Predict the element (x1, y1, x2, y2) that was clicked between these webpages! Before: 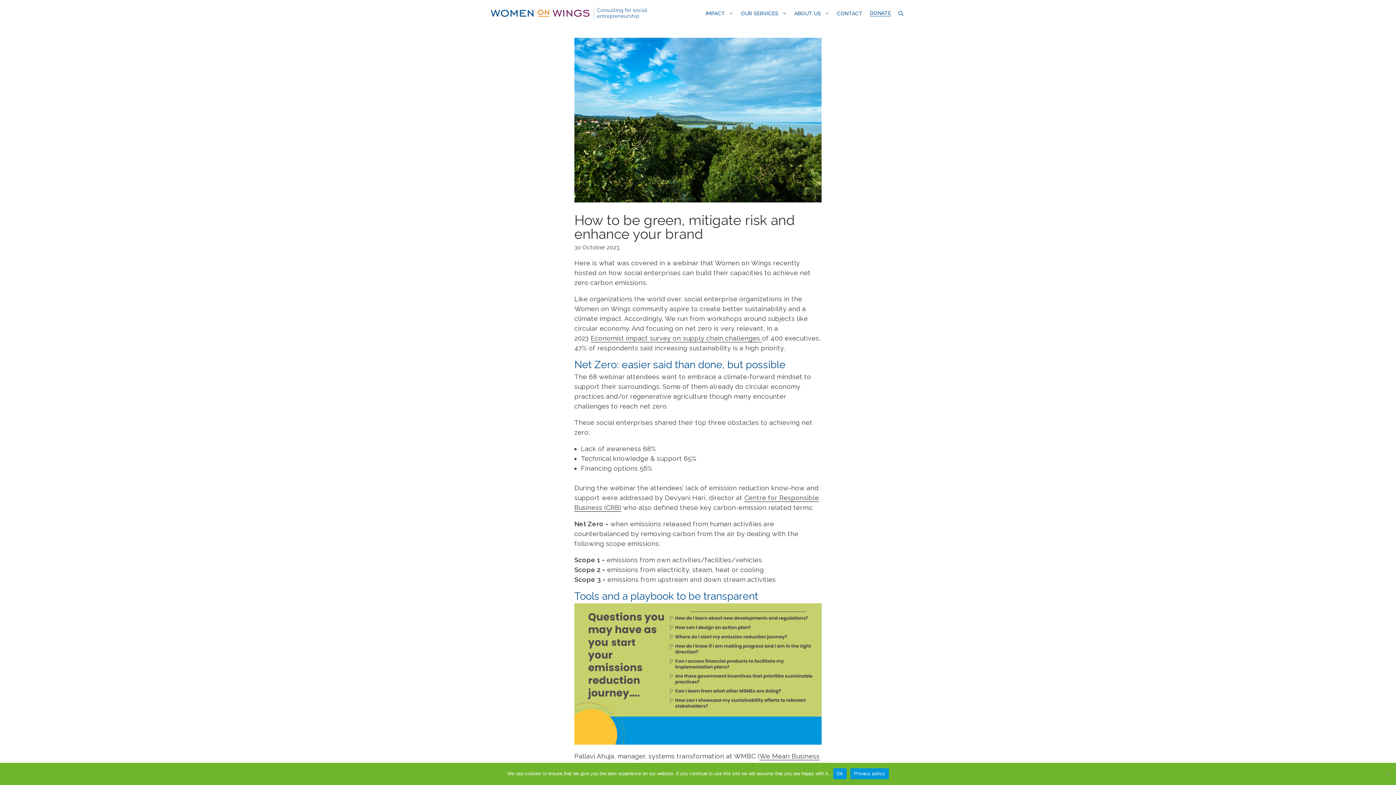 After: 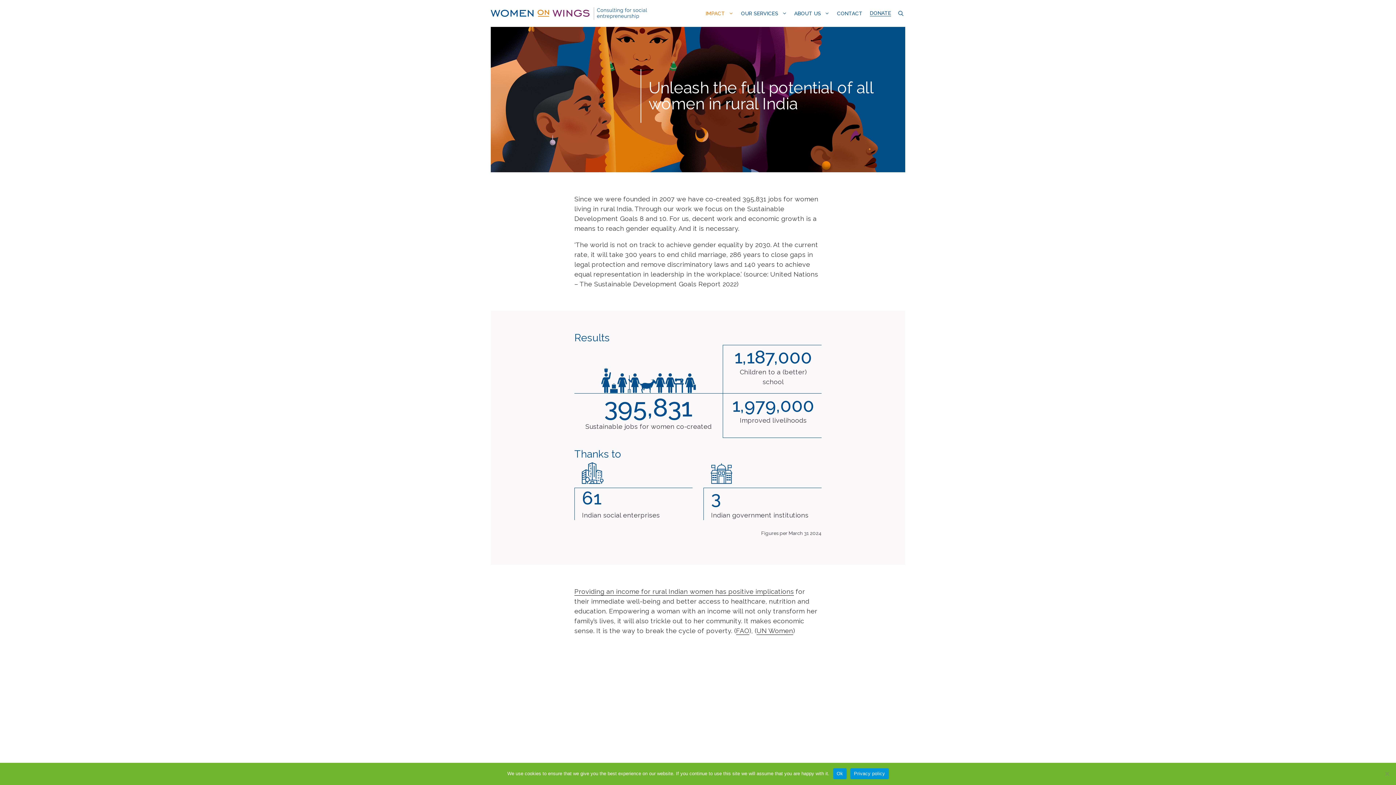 Action: label: IMPACT bbox: (702, 10, 737, 16)